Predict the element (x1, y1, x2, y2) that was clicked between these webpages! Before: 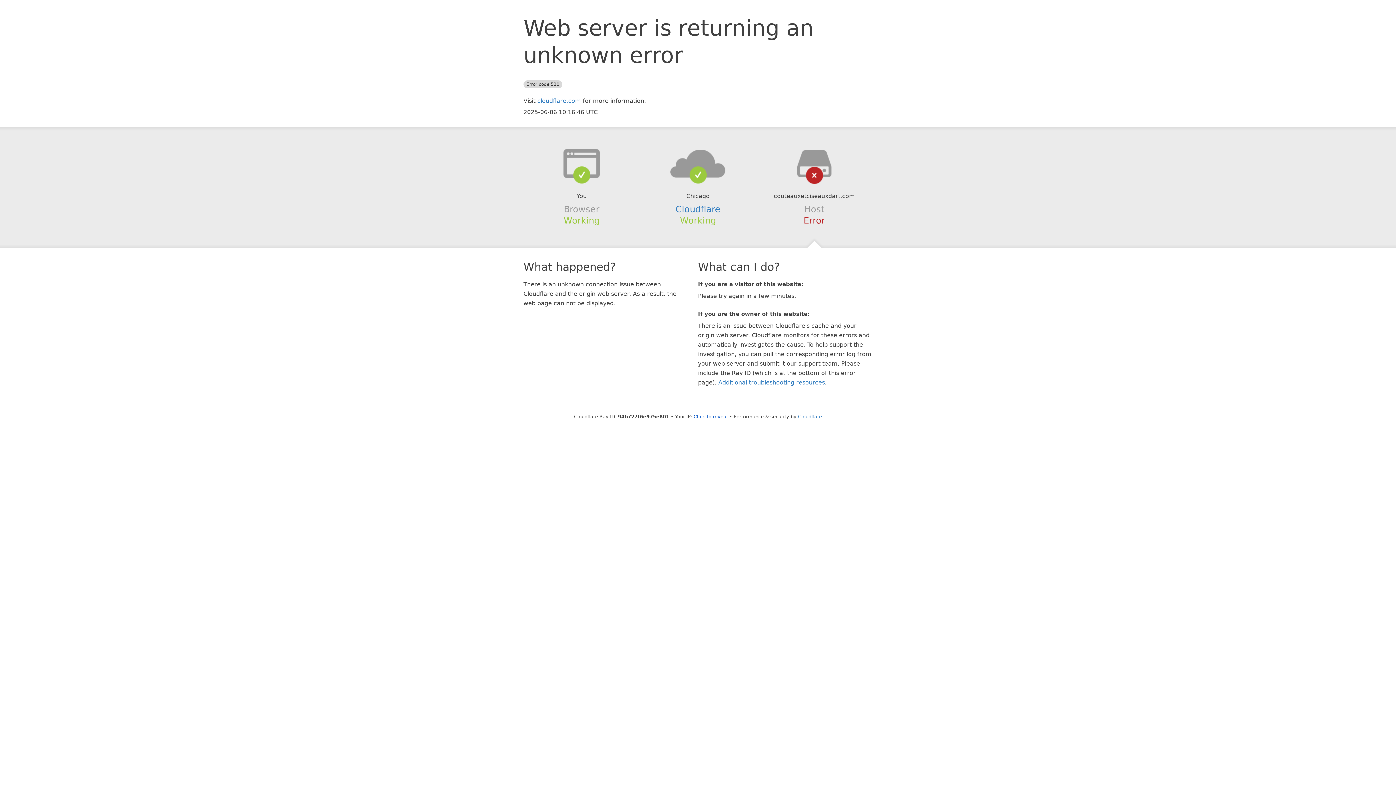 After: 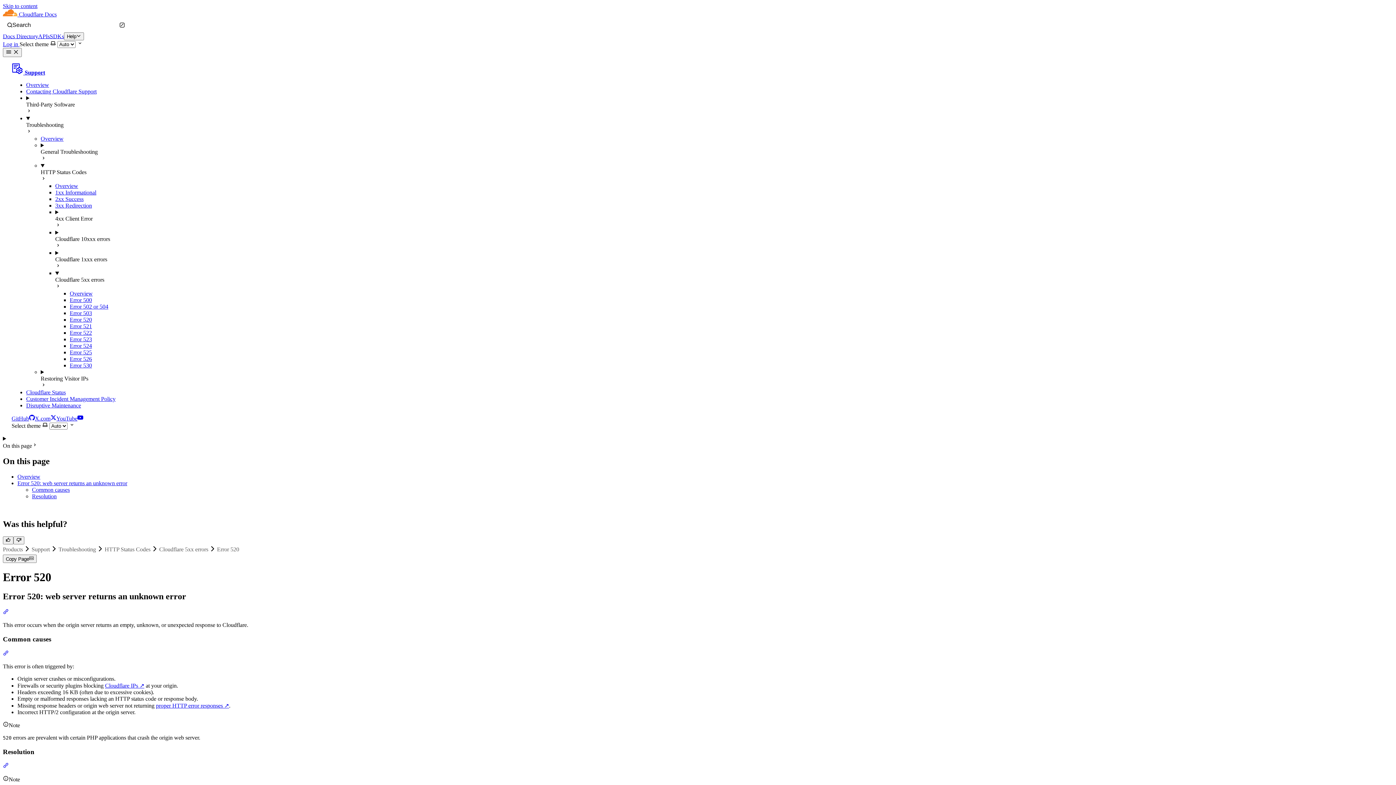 Action: bbox: (718, 379, 825, 386) label: Additional troubleshooting resources